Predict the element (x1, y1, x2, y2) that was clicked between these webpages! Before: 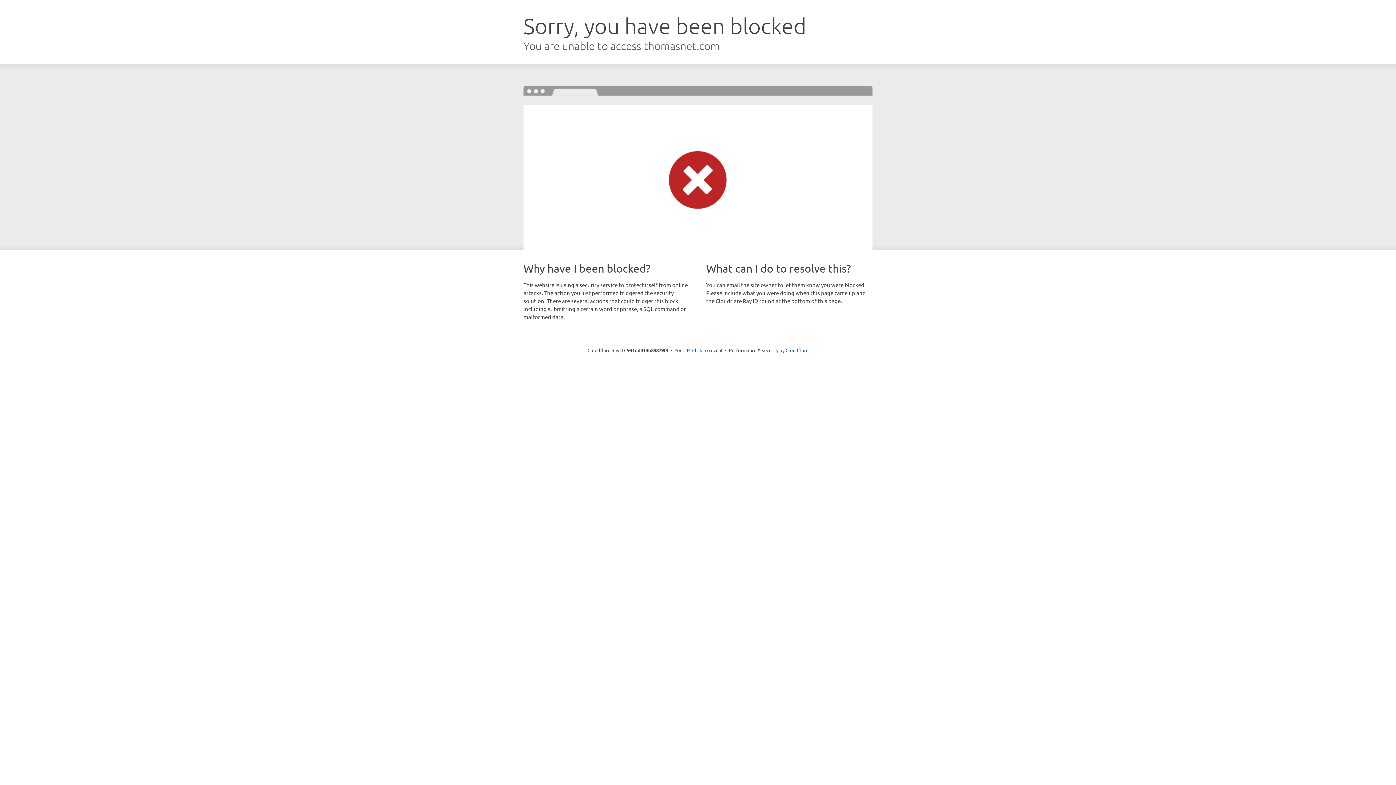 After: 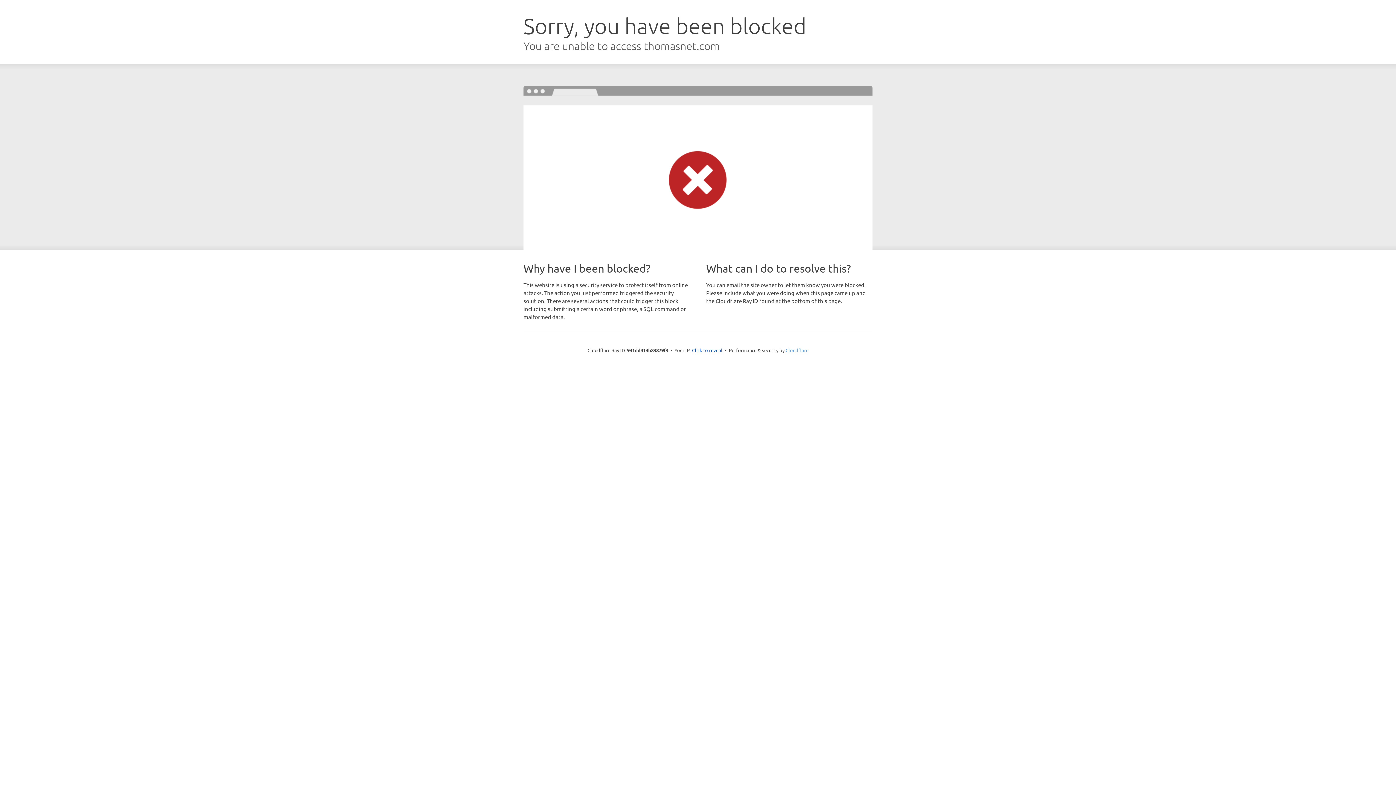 Action: bbox: (785, 347, 808, 353) label: Cloudflare